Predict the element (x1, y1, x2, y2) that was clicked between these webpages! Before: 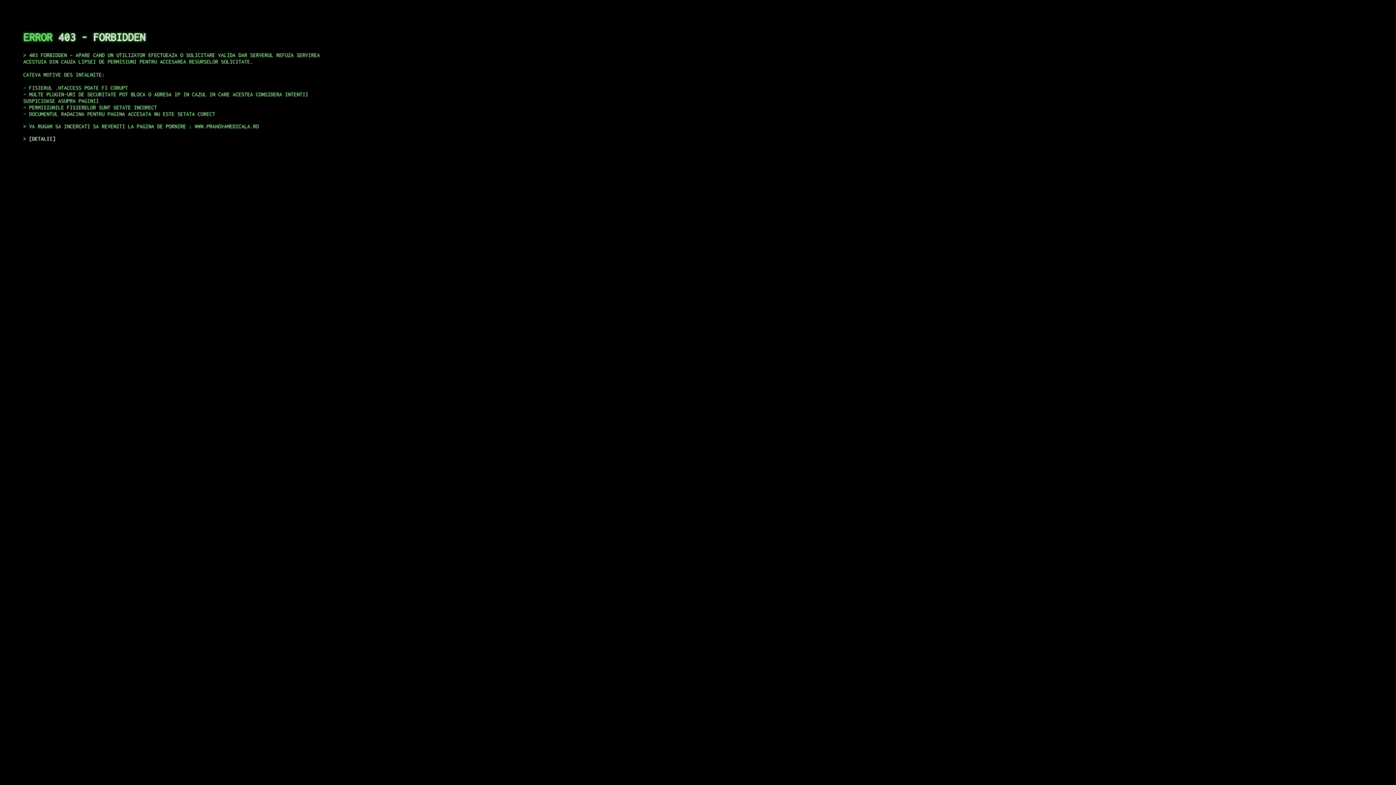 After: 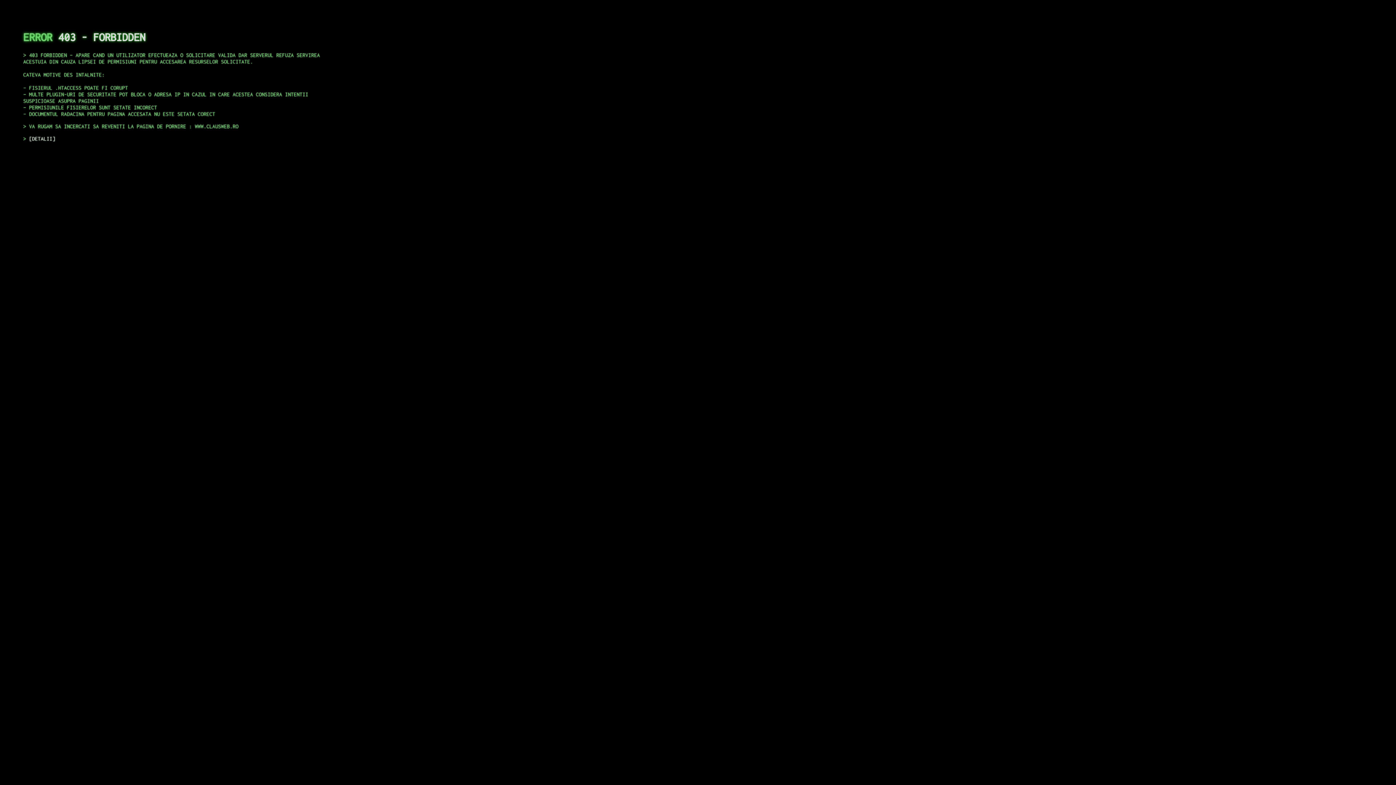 Action: label: DETALII bbox: (29, 135, 55, 141)